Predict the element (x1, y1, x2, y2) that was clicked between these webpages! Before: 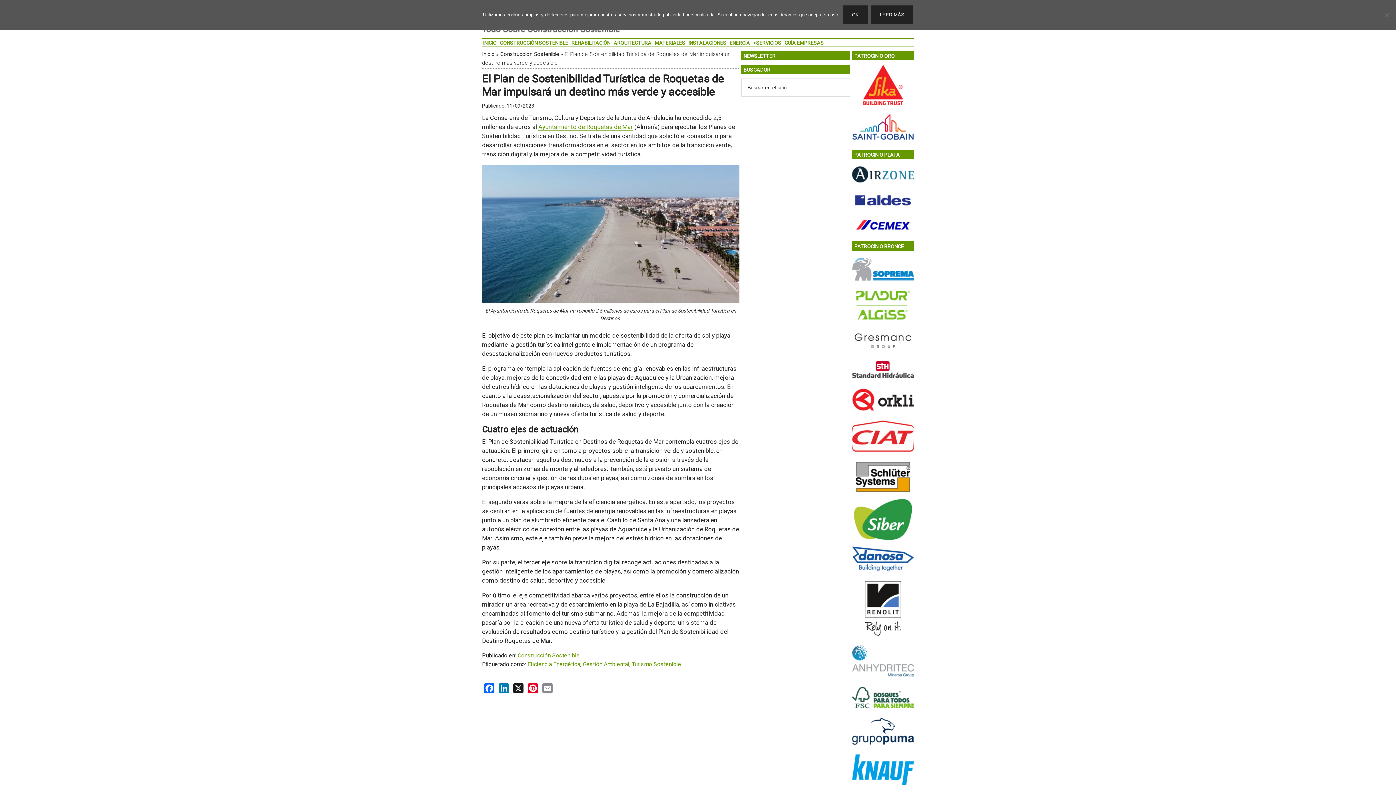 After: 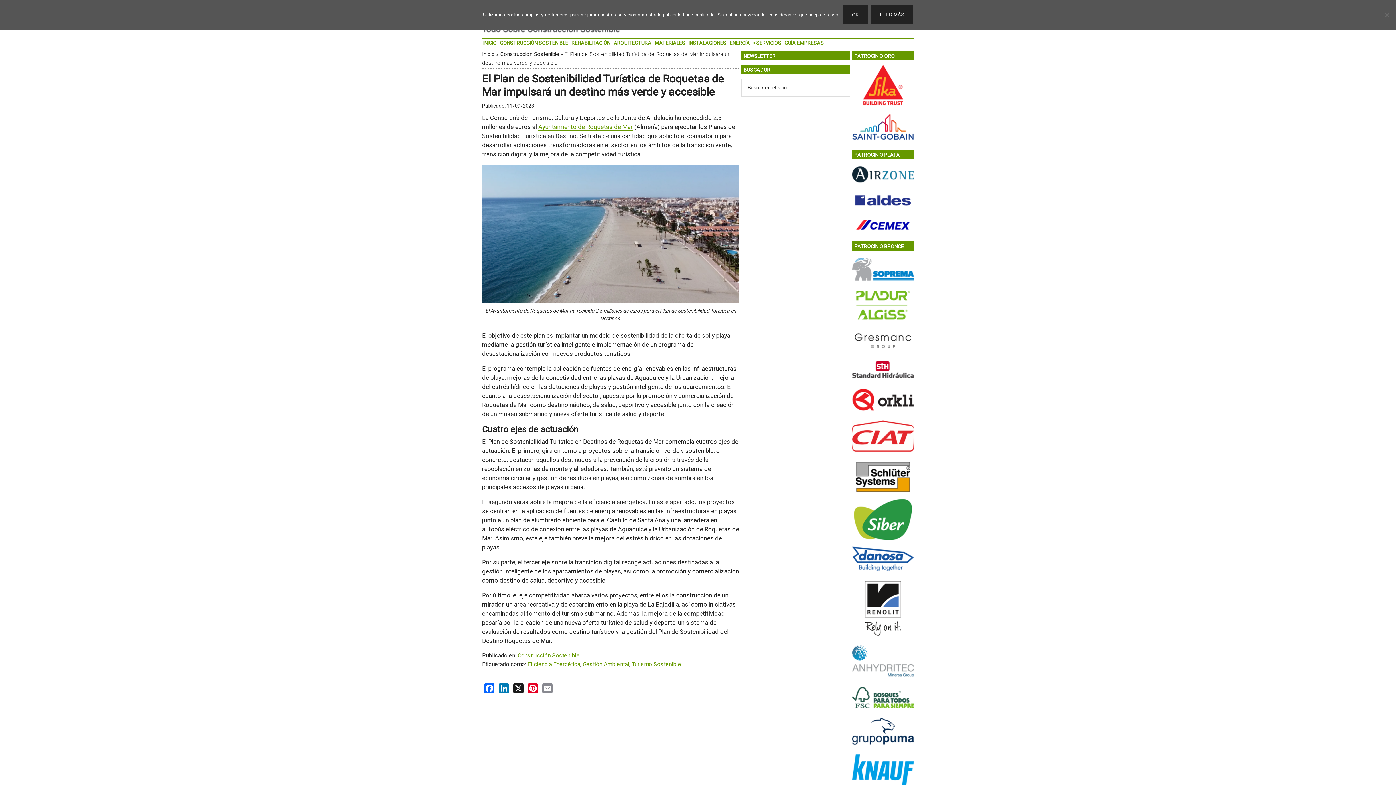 Action: bbox: (852, 214, 914, 237)